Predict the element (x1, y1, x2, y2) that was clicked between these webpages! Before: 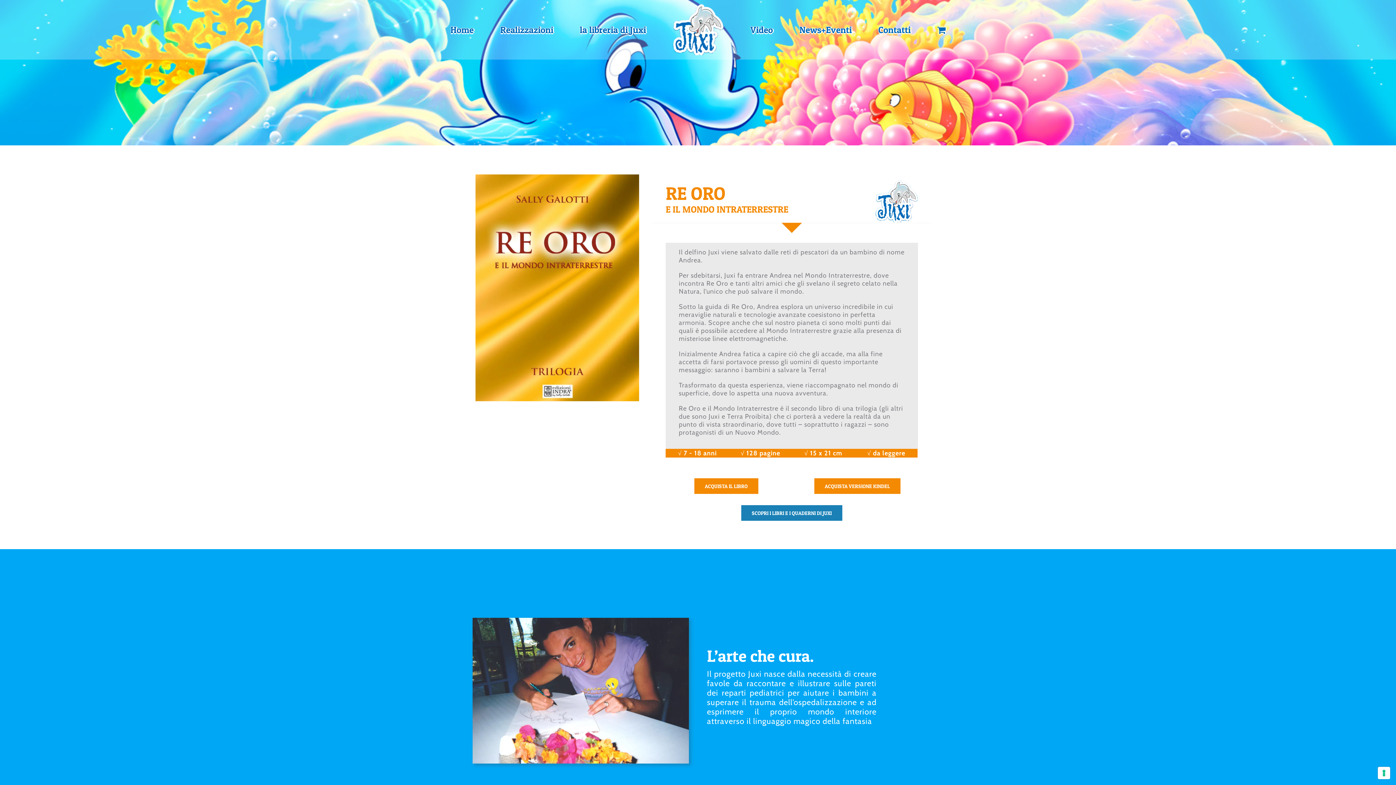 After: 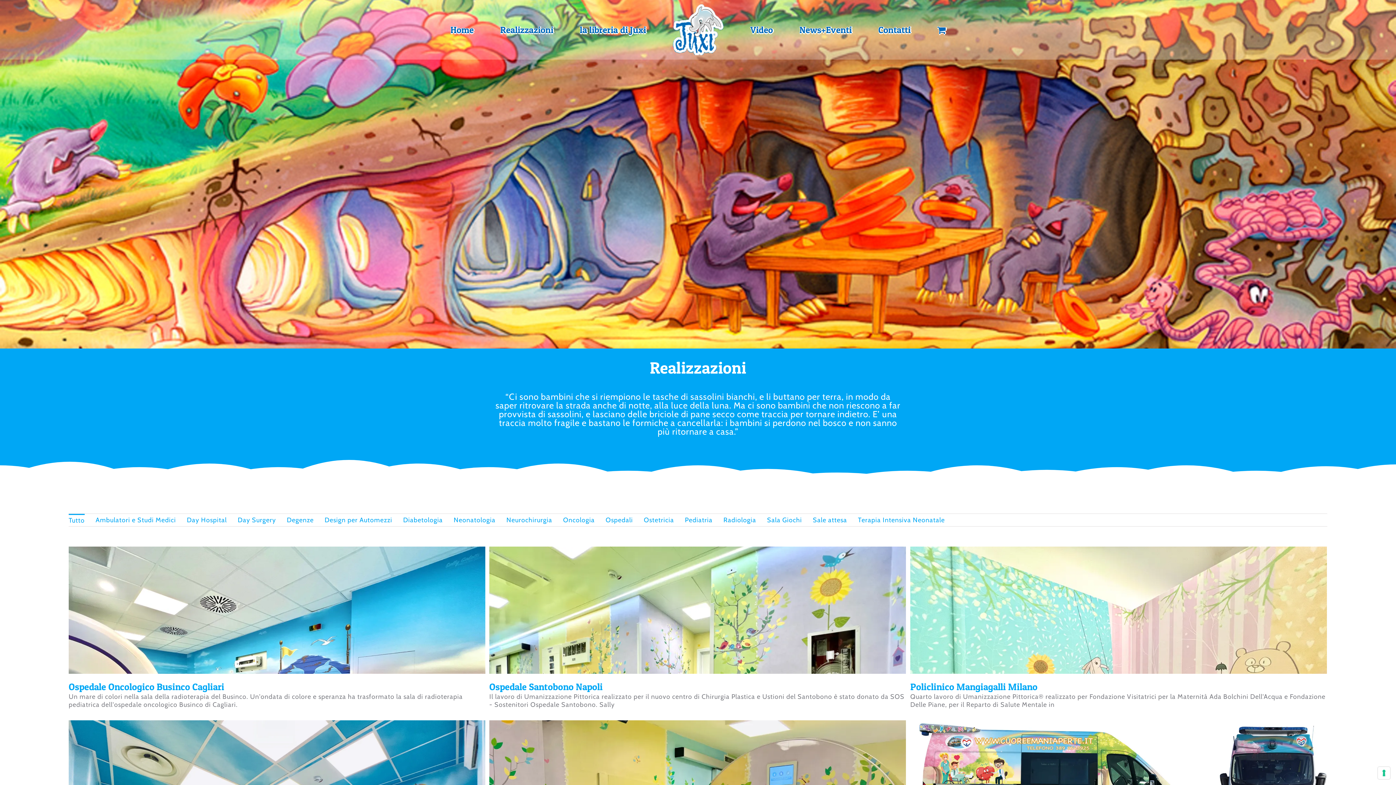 Action: label: Realizzazioni bbox: (500, 23, 553, 36)